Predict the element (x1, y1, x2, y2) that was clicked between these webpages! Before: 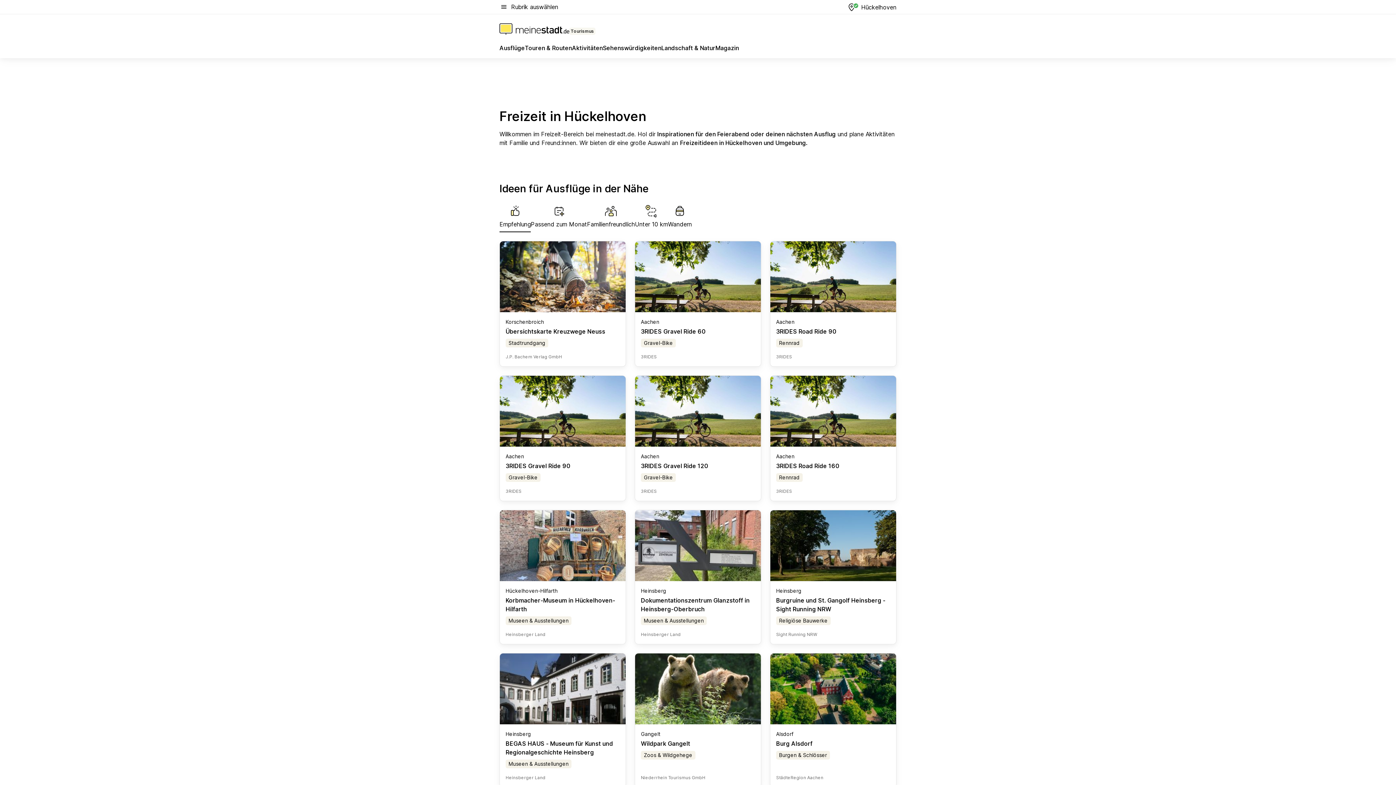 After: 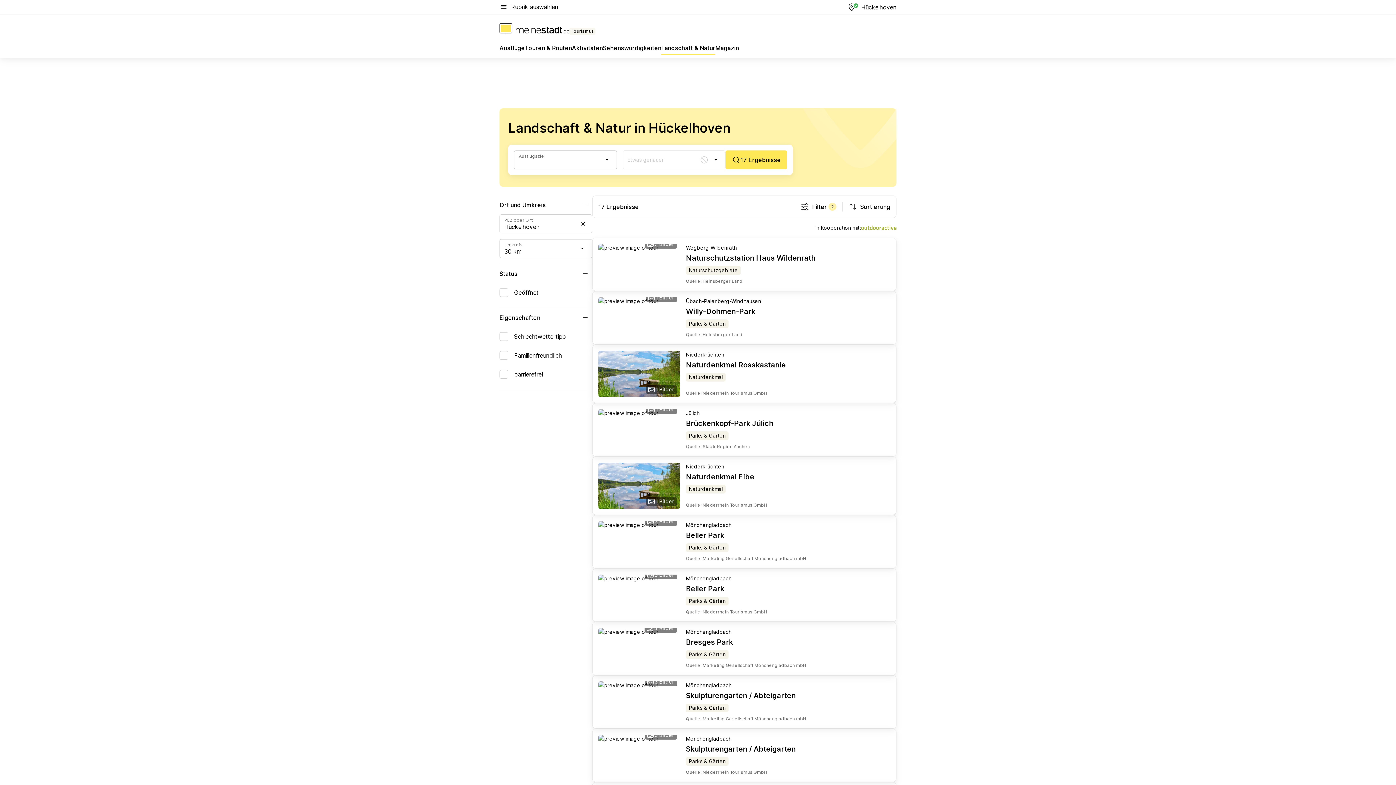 Action: bbox: (661, 43, 715, 55) label: Landschaft & Natur